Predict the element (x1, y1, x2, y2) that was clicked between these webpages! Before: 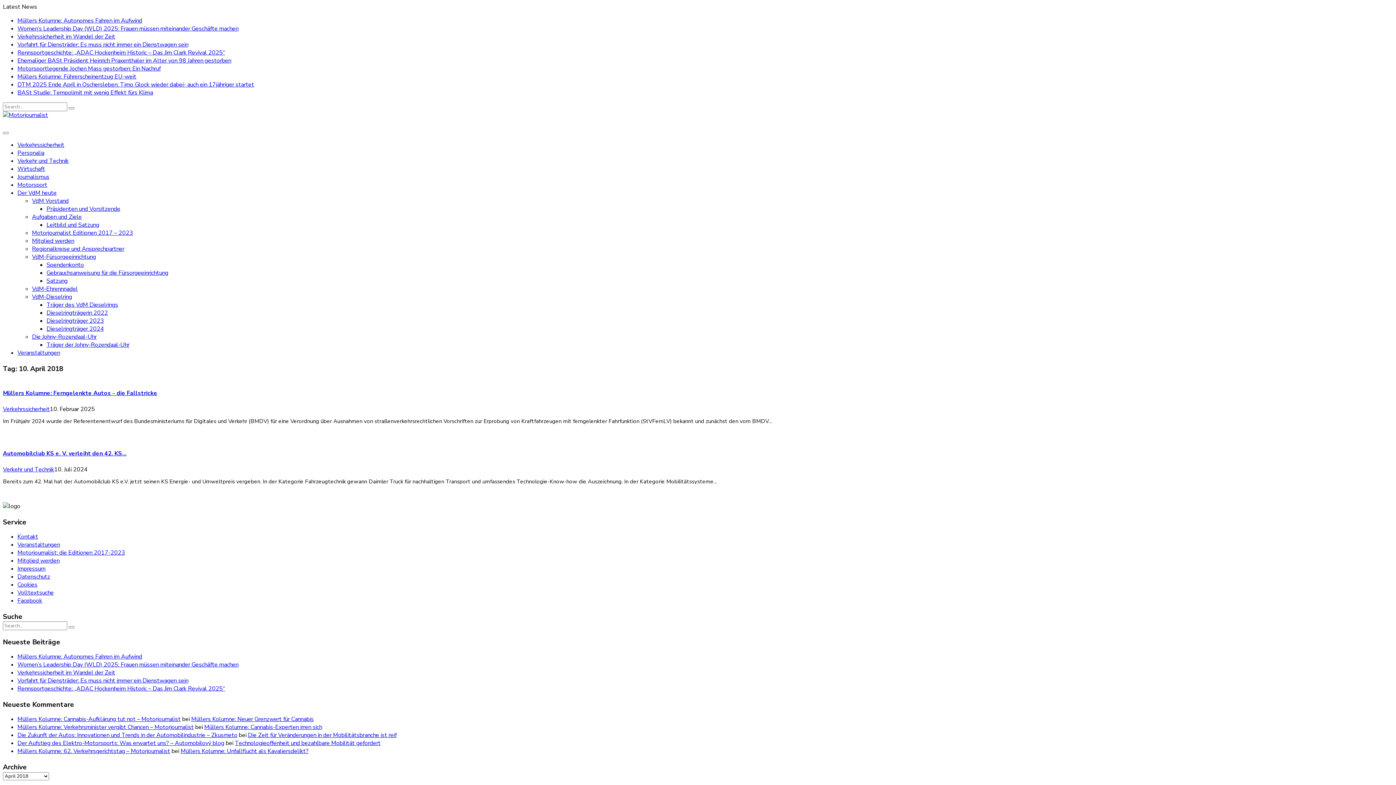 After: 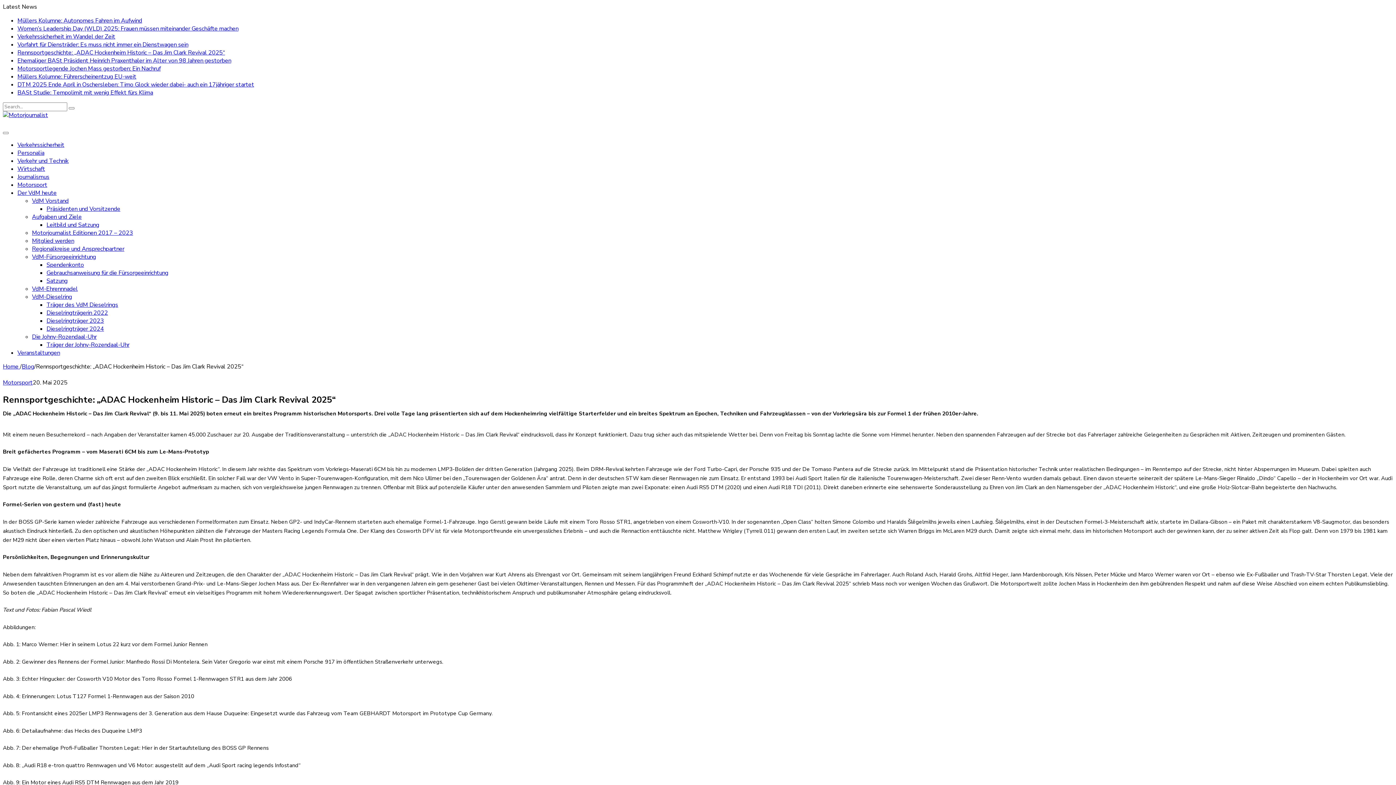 Action: label: Rennsportgeschichte: „ADAC Hockenheim Historic – Das Jim Clark Revival 2025“ bbox: (17, 685, 225, 693)